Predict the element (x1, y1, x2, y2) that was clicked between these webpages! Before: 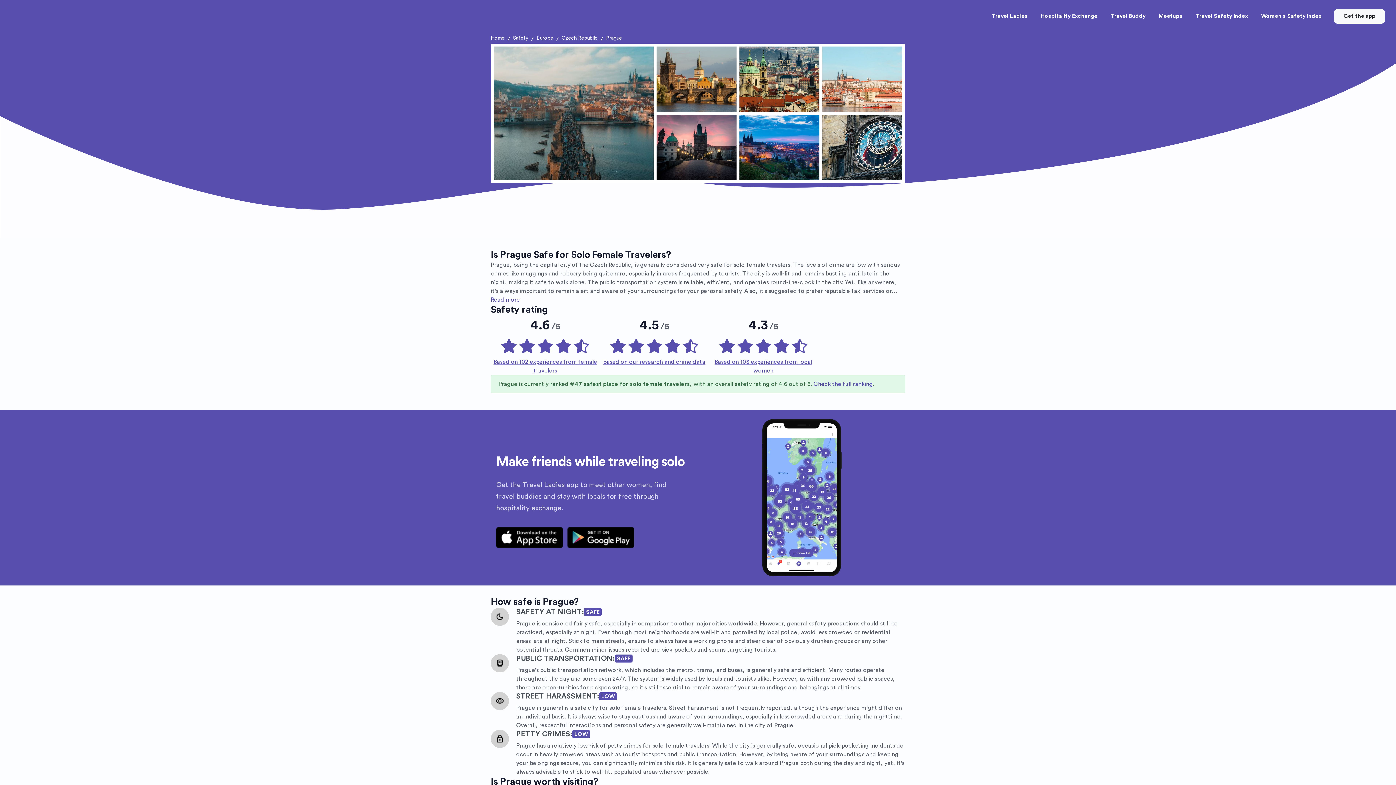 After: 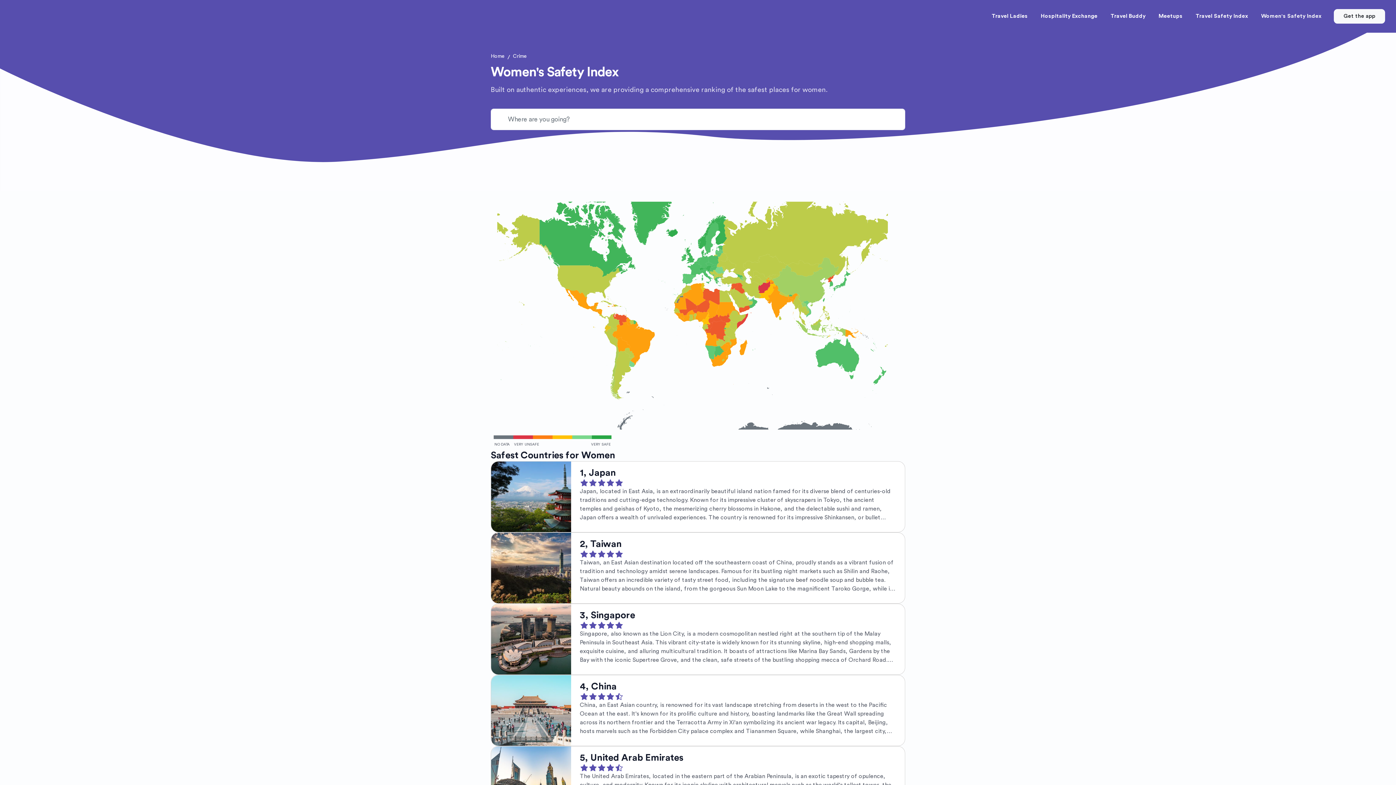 Action: bbox: (1254, 5, 1328, 26) label: Women's Safety Index